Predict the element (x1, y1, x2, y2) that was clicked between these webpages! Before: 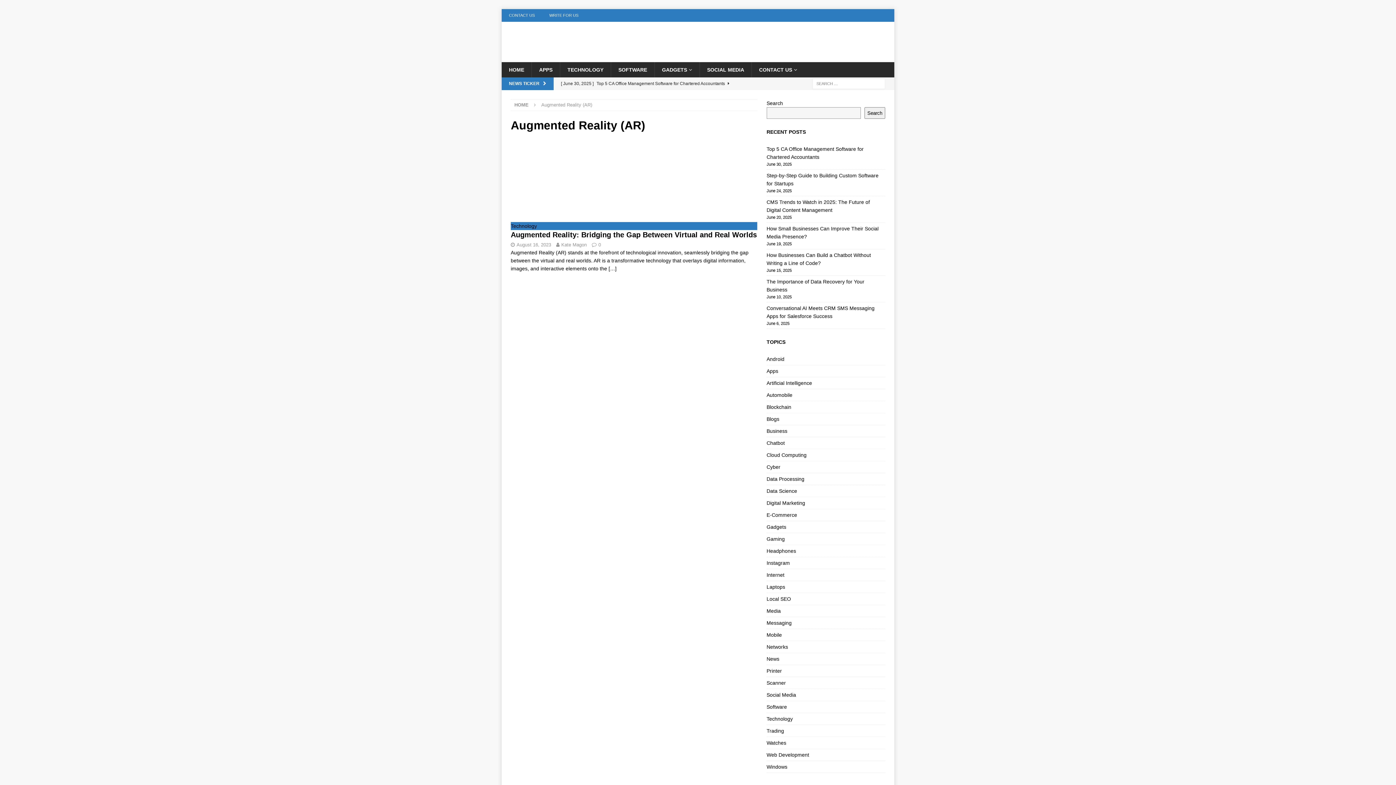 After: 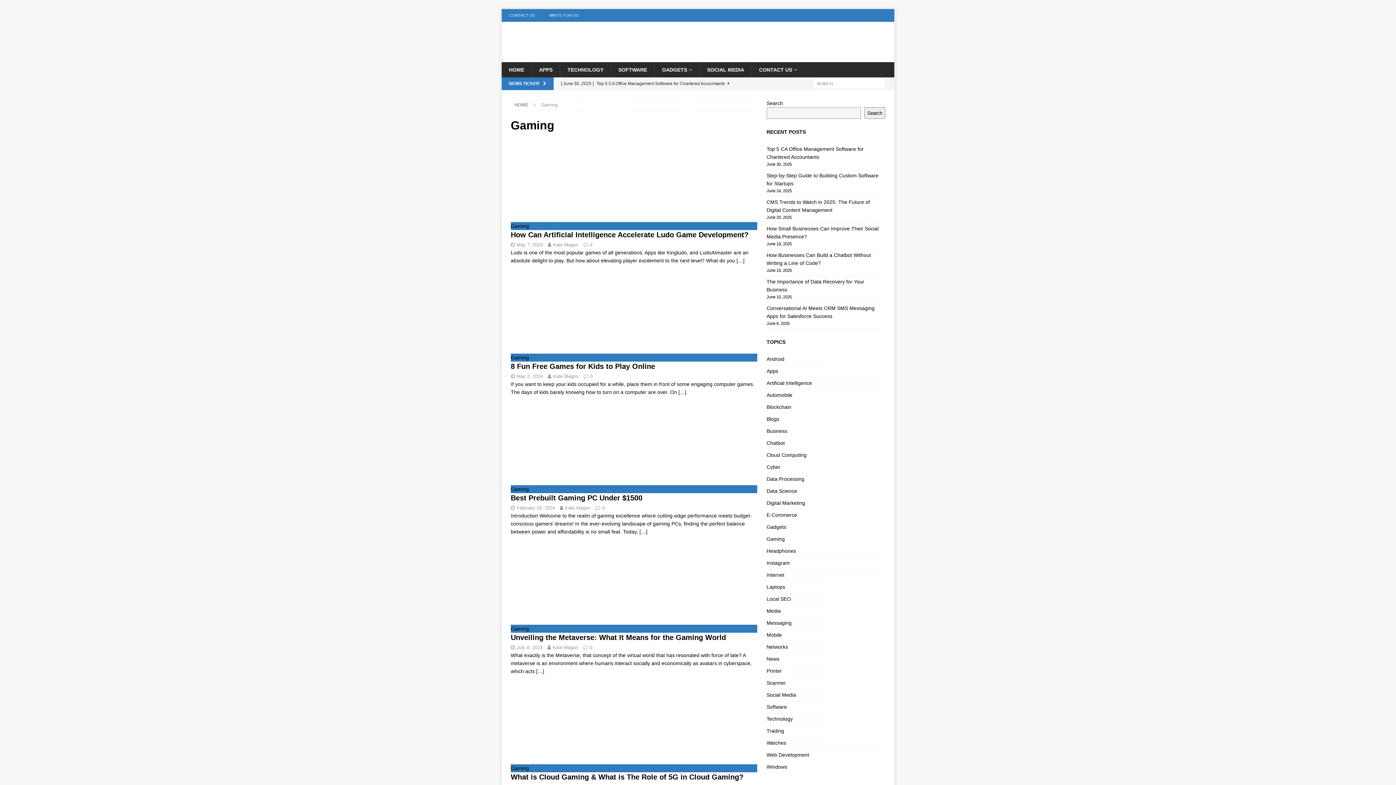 Action: bbox: (766, 533, 885, 545) label: Gaming